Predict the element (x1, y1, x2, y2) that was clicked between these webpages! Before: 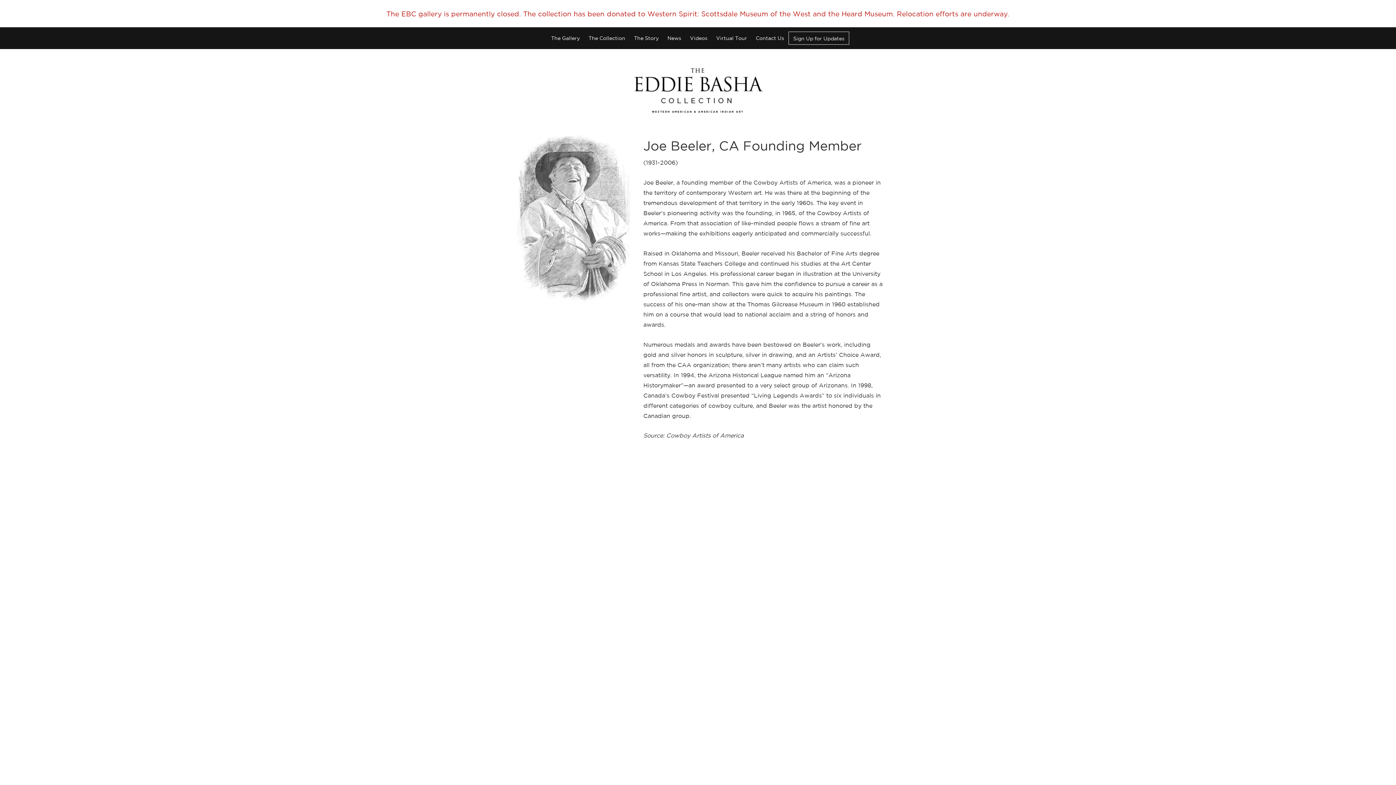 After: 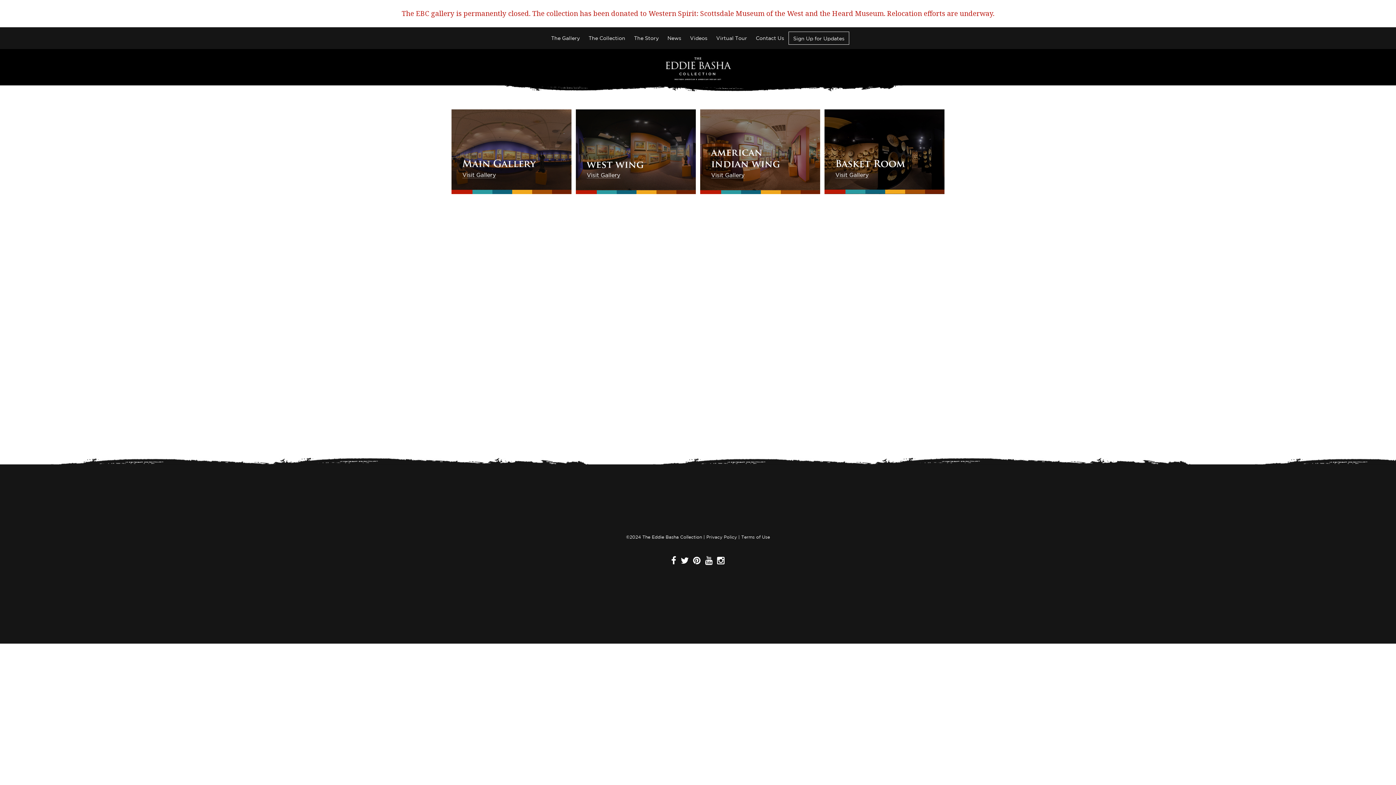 Action: bbox: (712, 27, 751, 49) label: Virtual Tour